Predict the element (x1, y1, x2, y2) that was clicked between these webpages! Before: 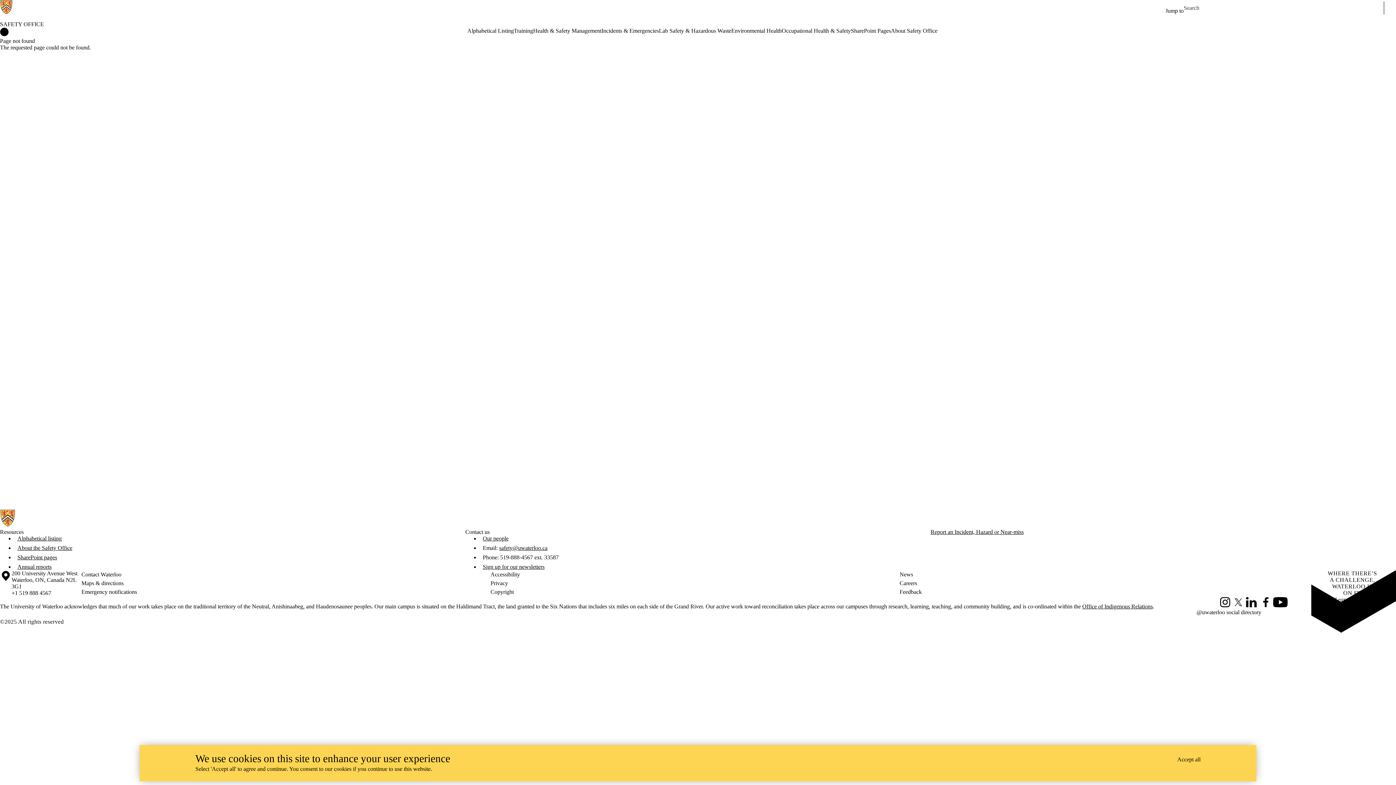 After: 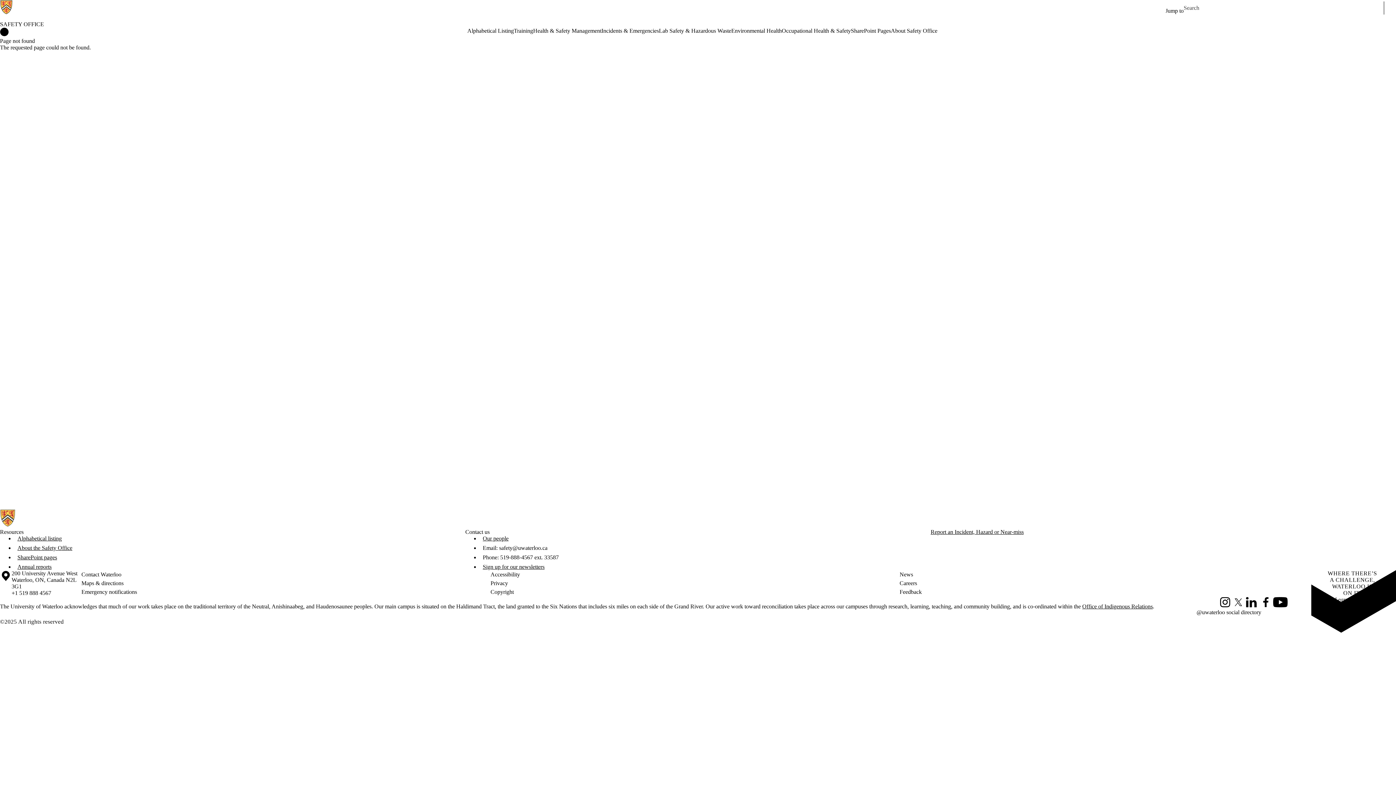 Action: label: safety@uwaterloo.ca bbox: (499, 545, 547, 551)